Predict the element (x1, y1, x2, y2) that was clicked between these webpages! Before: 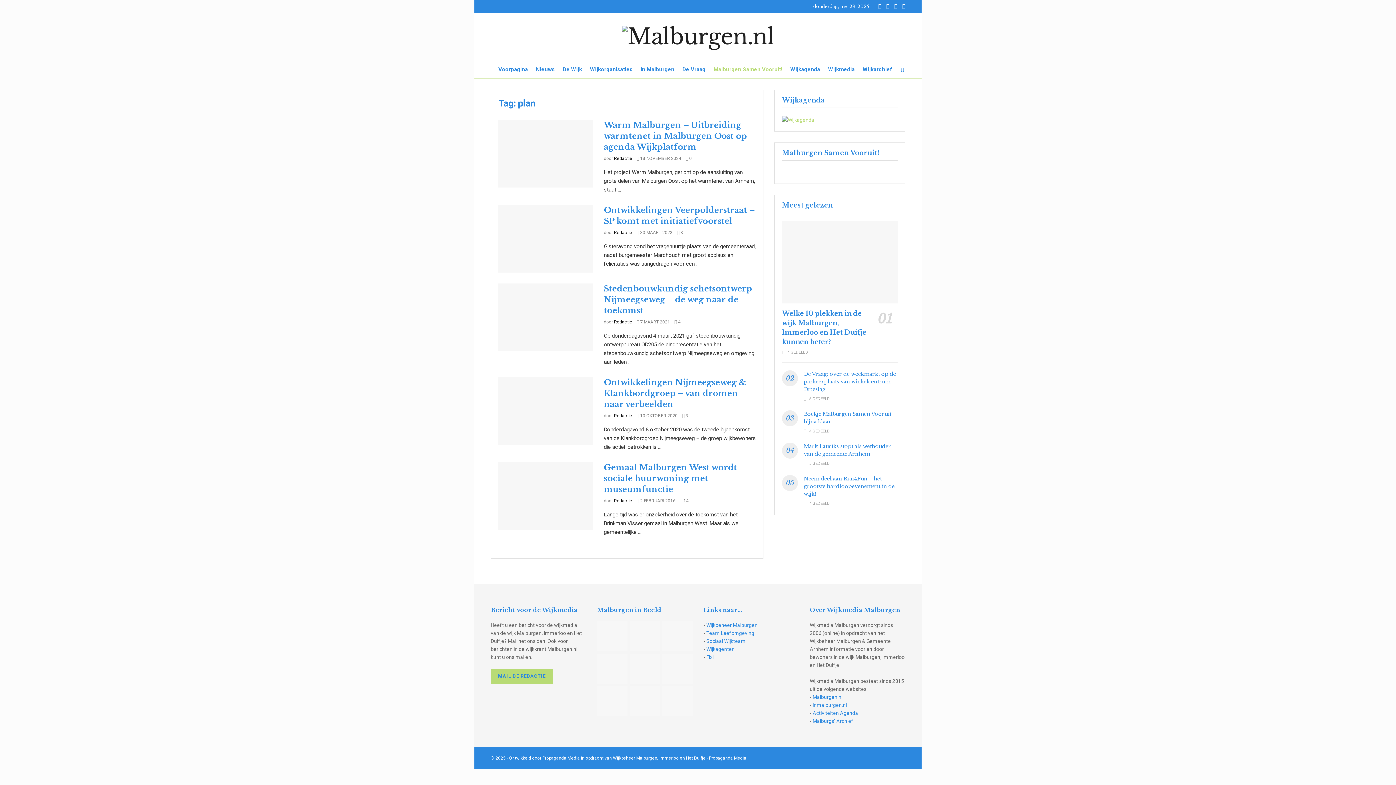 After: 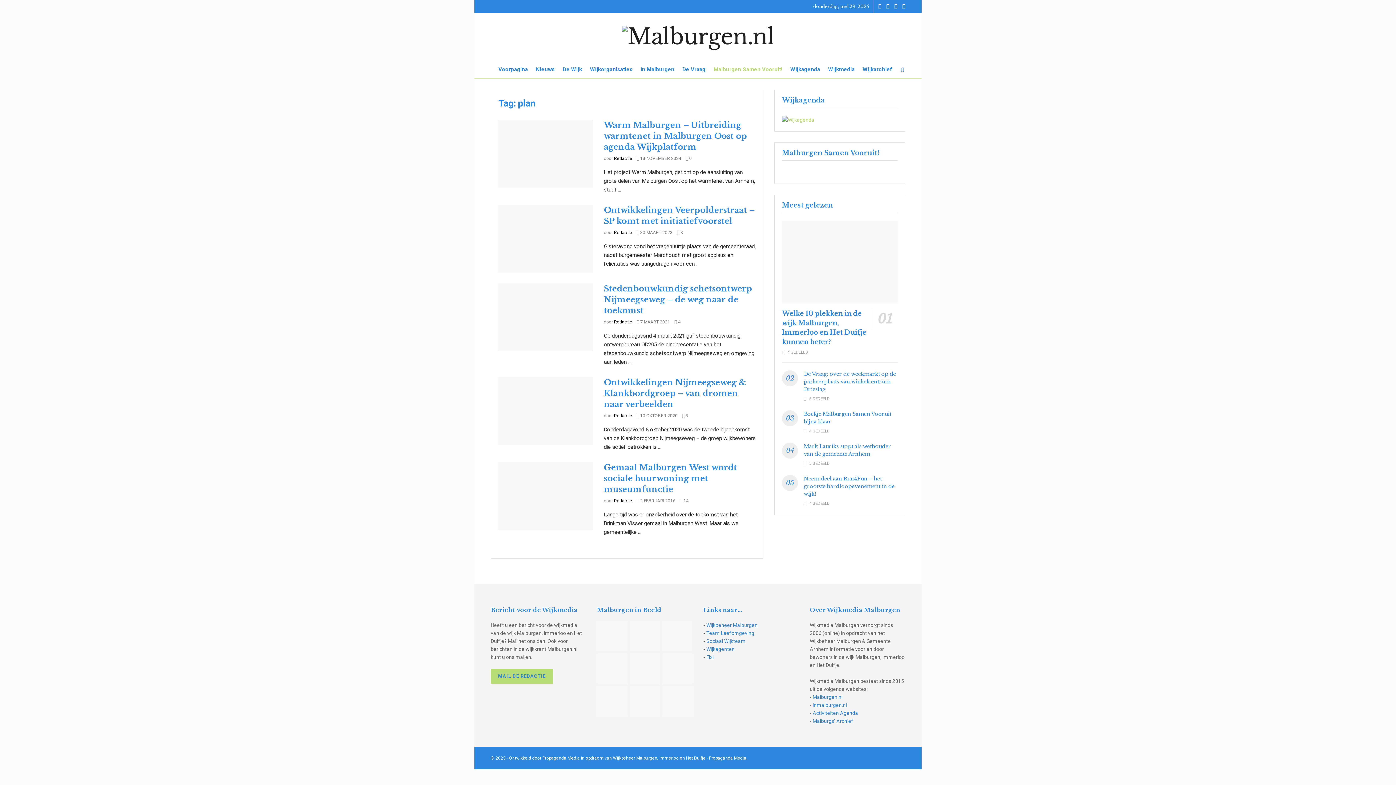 Action: bbox: (662, 621, 692, 651)